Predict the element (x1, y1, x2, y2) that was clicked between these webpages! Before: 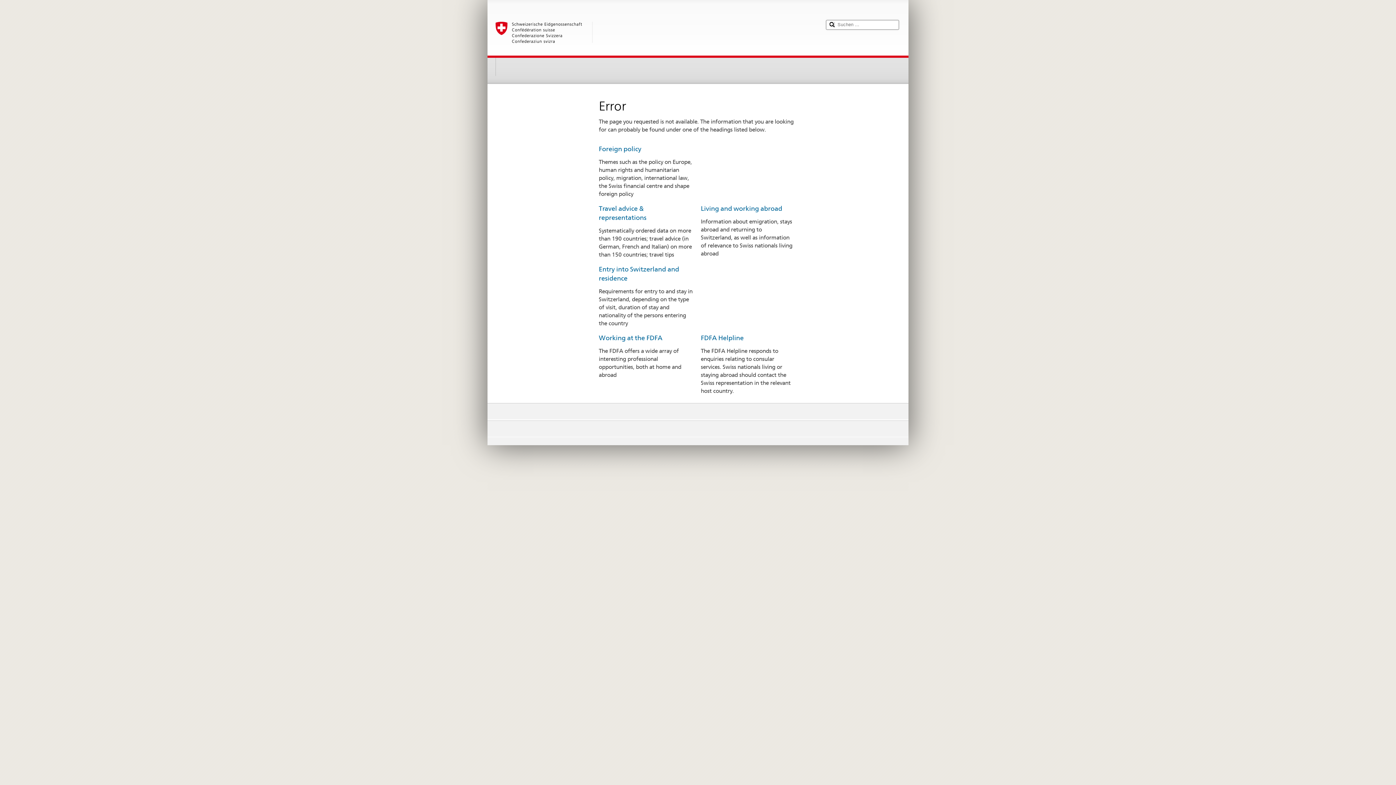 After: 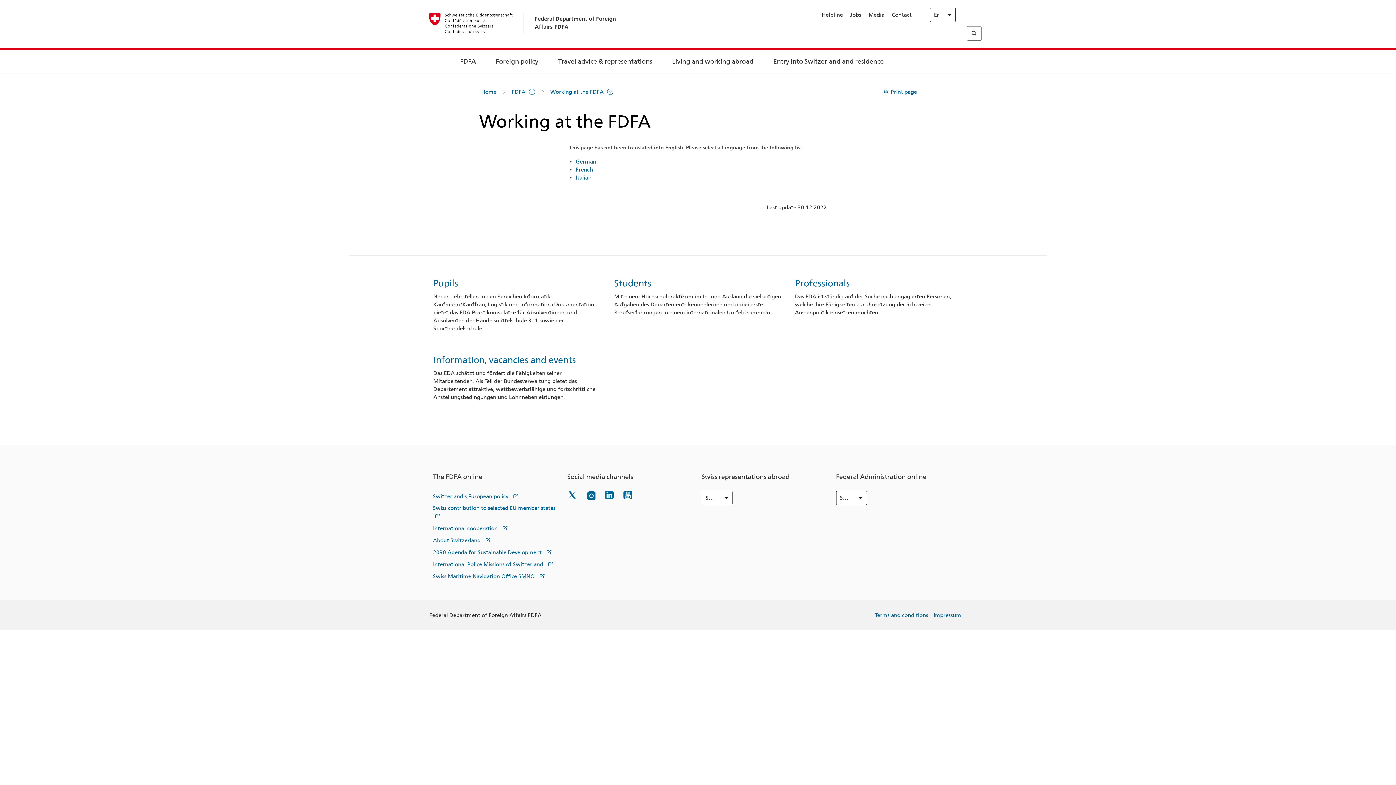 Action: label: Working at the FDFA bbox: (598, 334, 662, 341)